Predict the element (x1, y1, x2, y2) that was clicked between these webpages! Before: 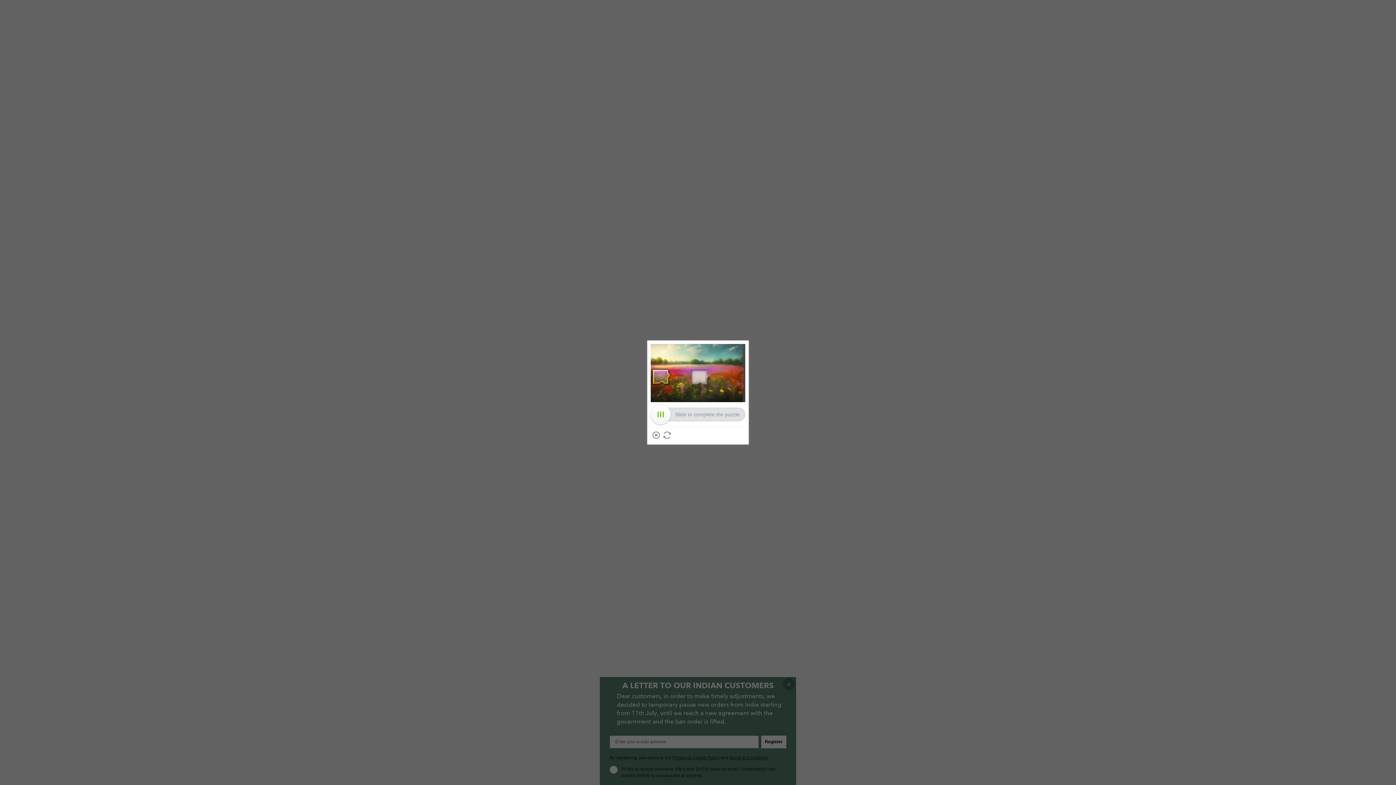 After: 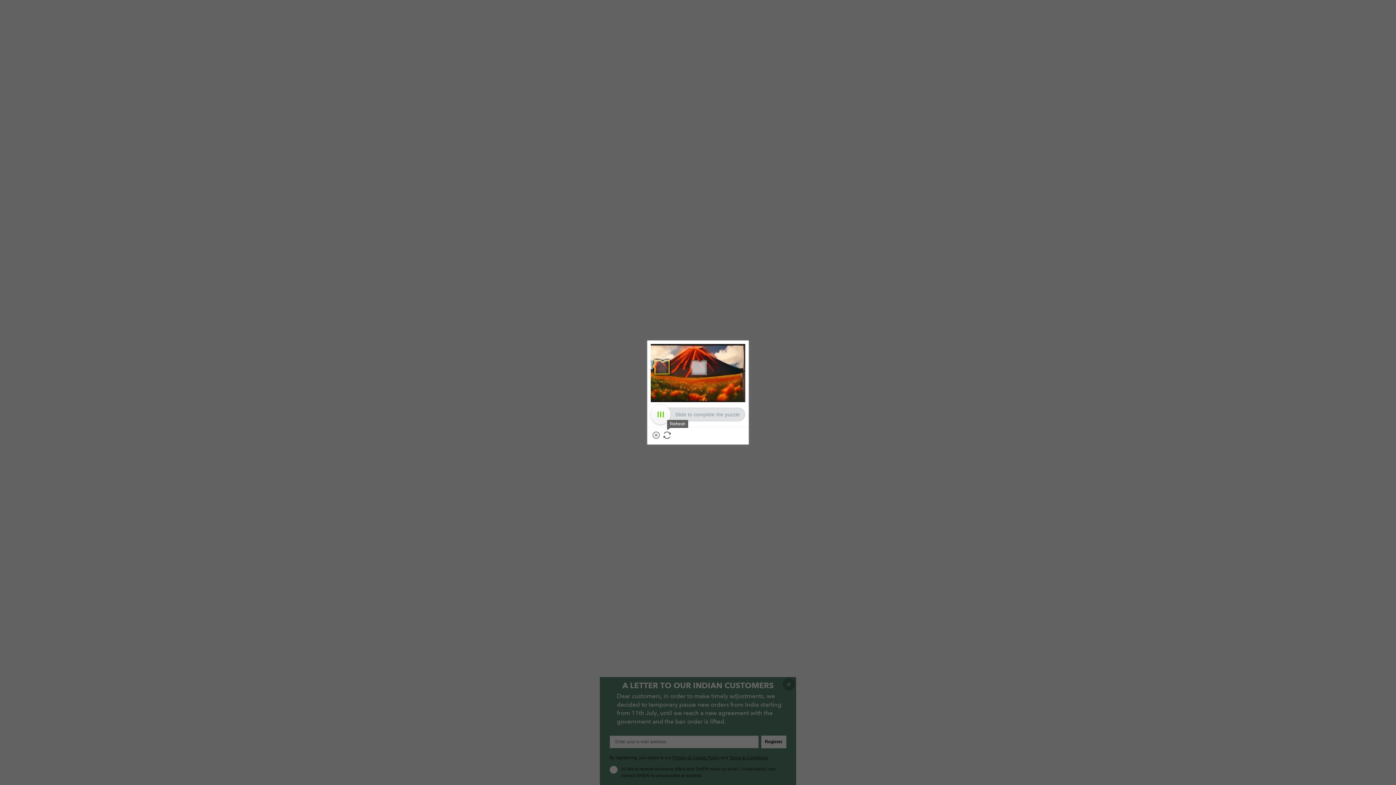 Action: label: Refresh bbox: (663, 431, 670, 439)